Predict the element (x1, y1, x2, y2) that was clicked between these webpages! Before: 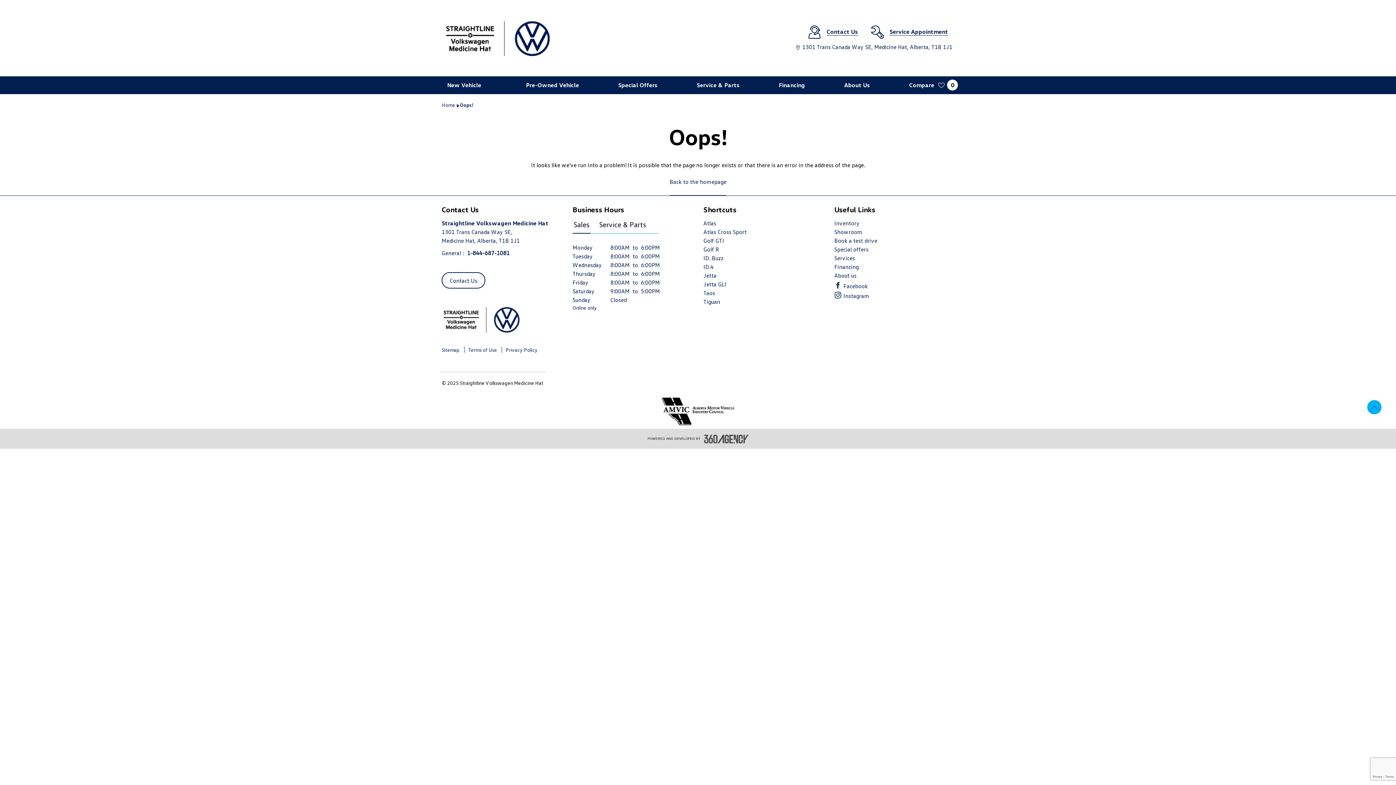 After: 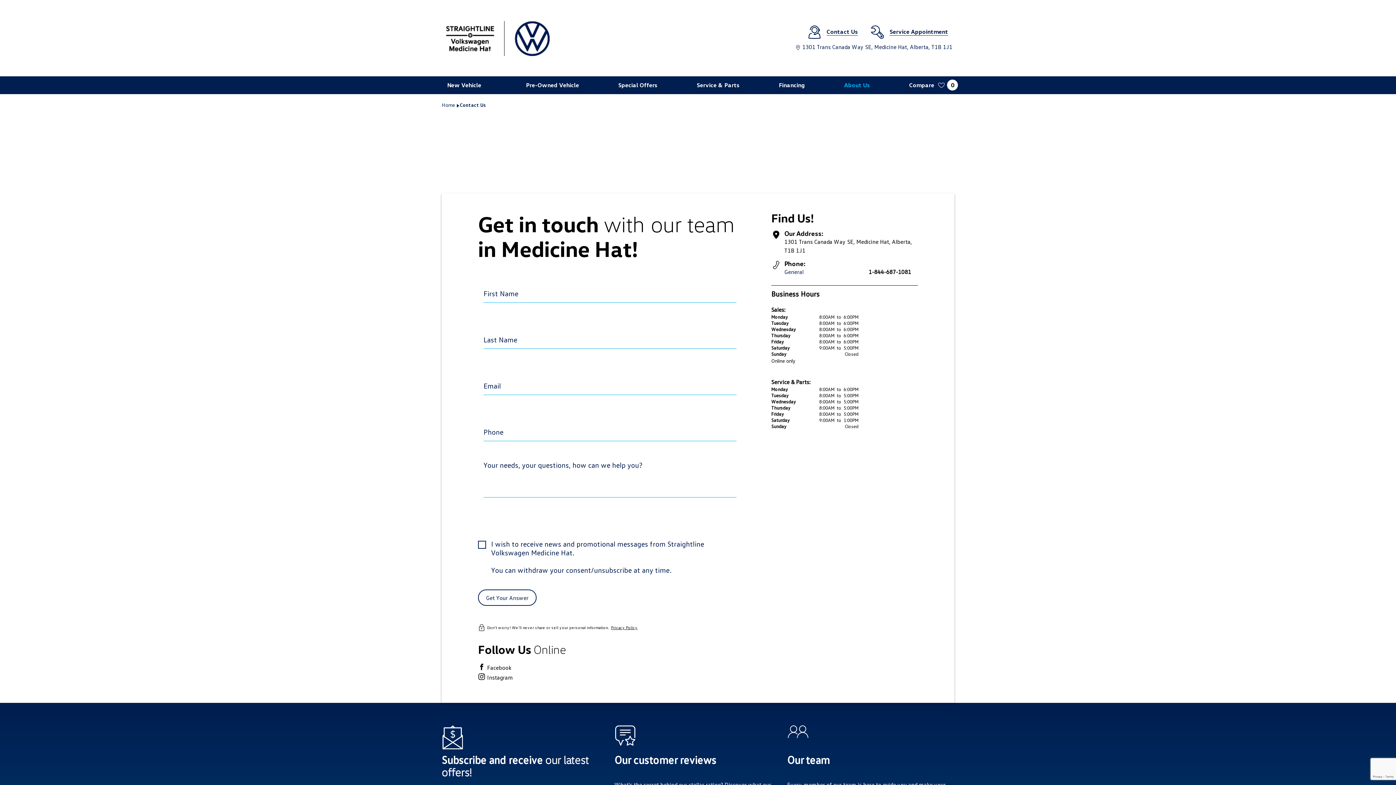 Action: bbox: (798, 26, 821, 35)